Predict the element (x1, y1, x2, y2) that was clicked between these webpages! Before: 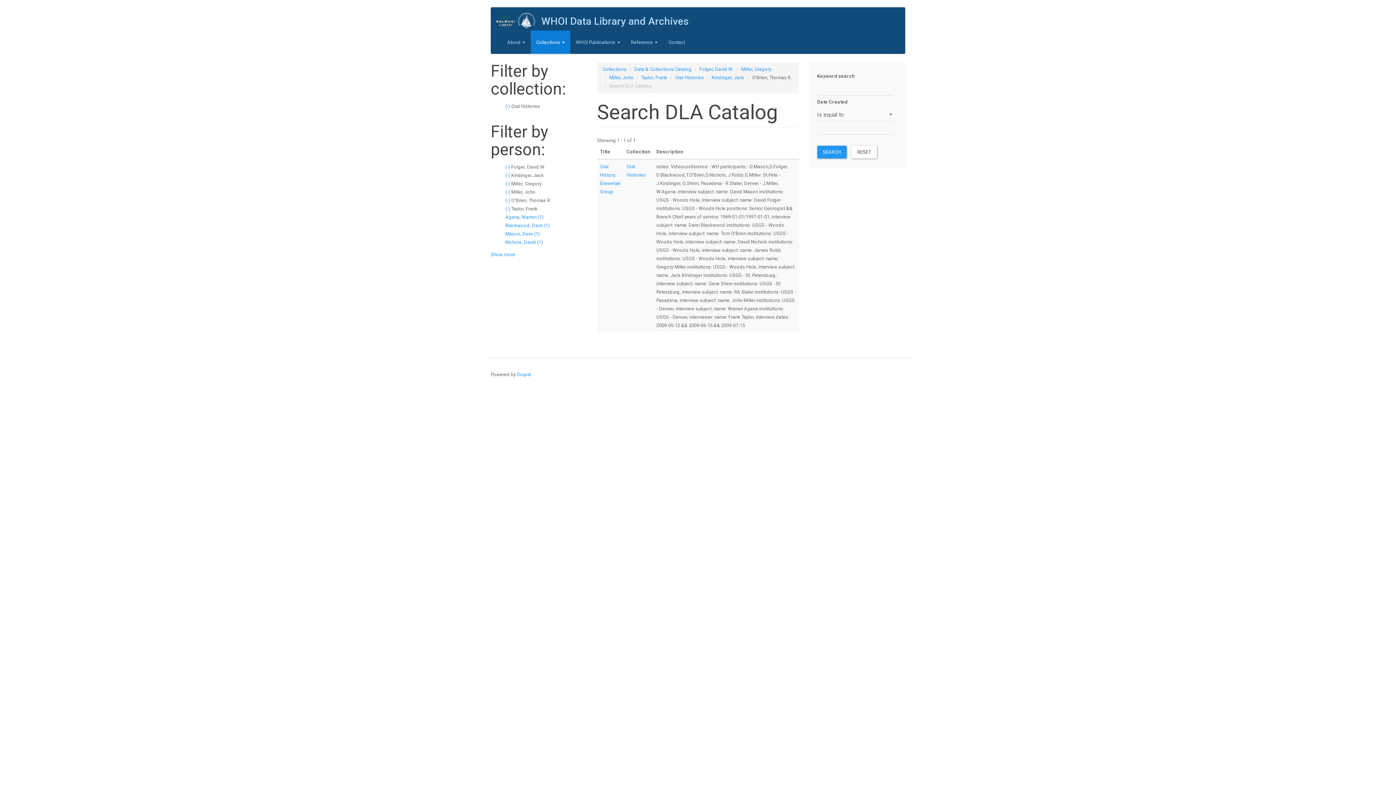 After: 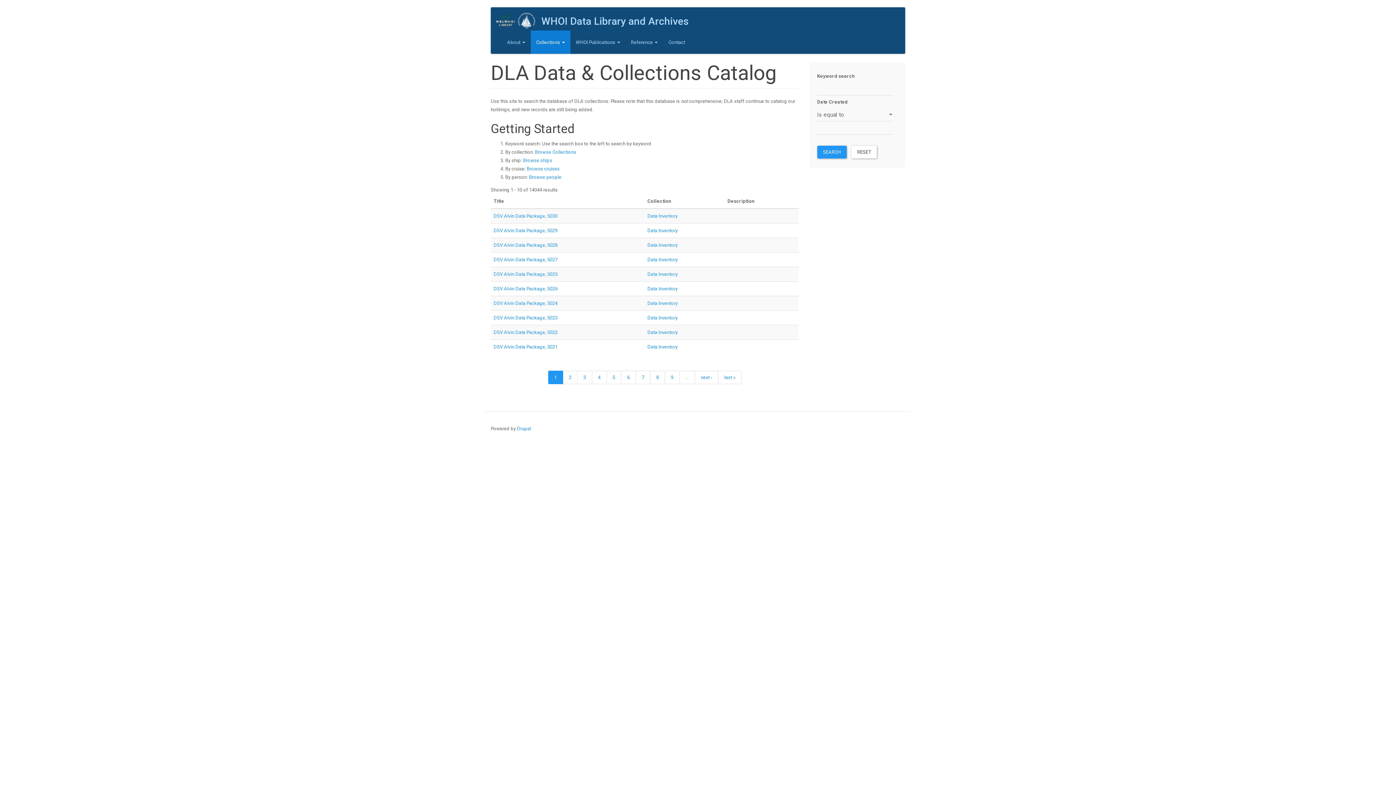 Action: bbox: (634, 66, 691, 72) label: Data & Collections Catalog